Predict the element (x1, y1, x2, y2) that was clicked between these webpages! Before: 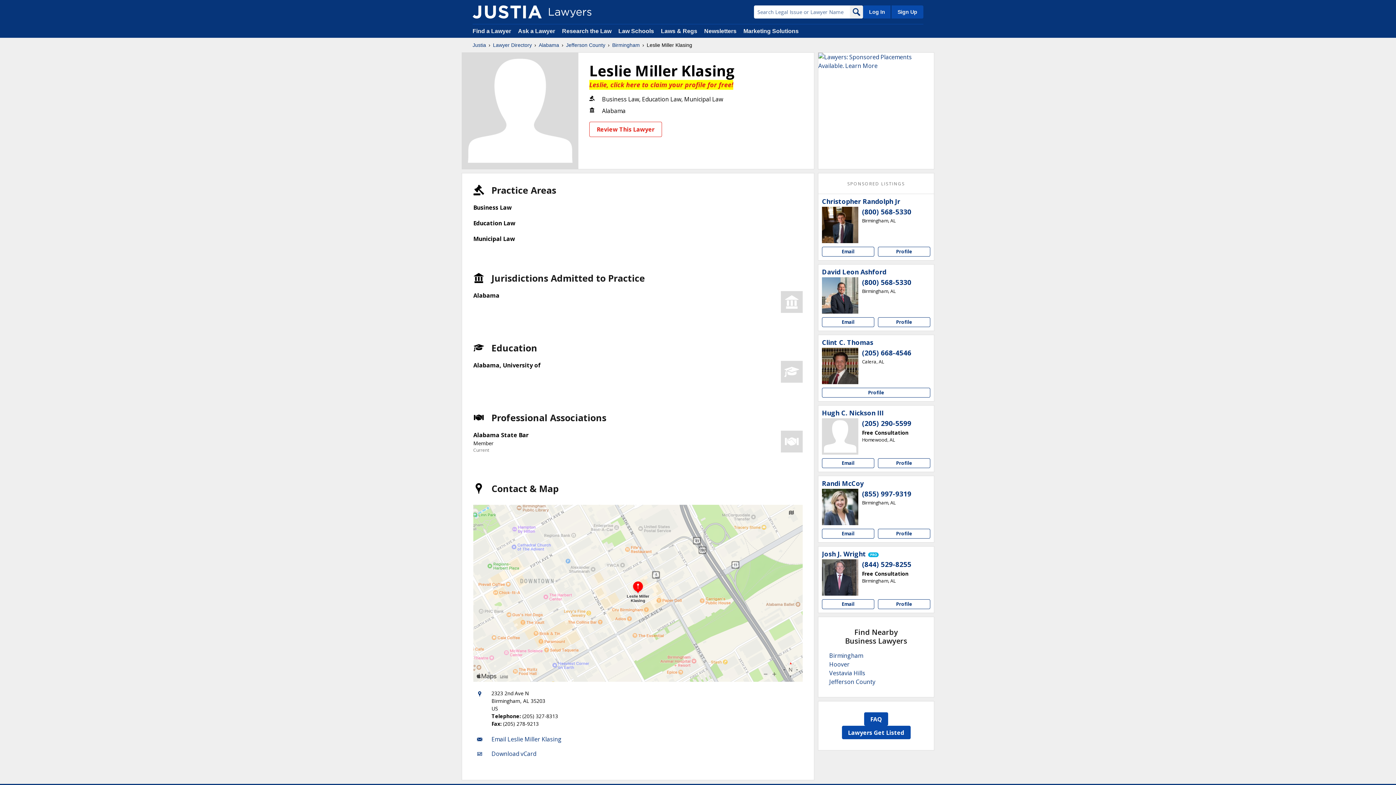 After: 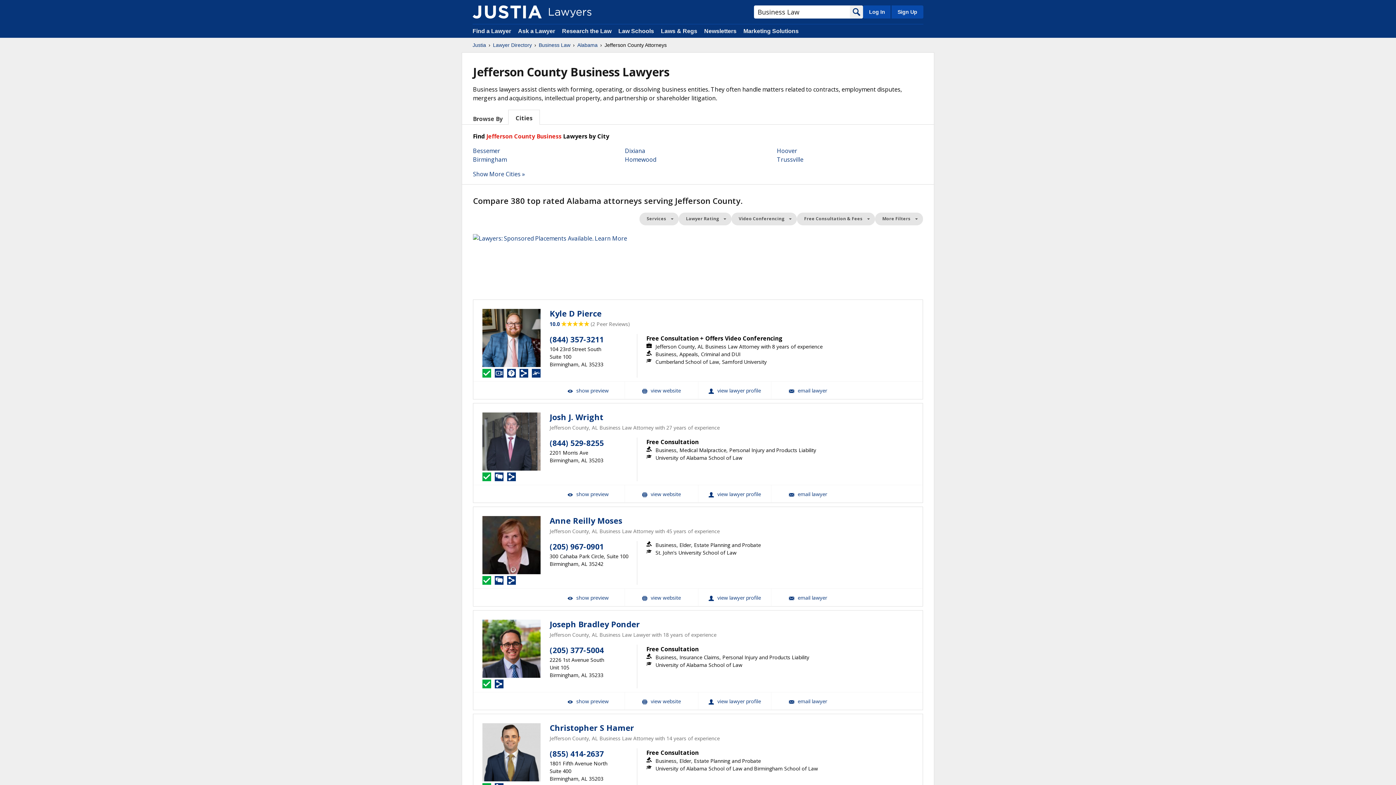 Action: label: Jefferson County bbox: (829, 678, 875, 686)